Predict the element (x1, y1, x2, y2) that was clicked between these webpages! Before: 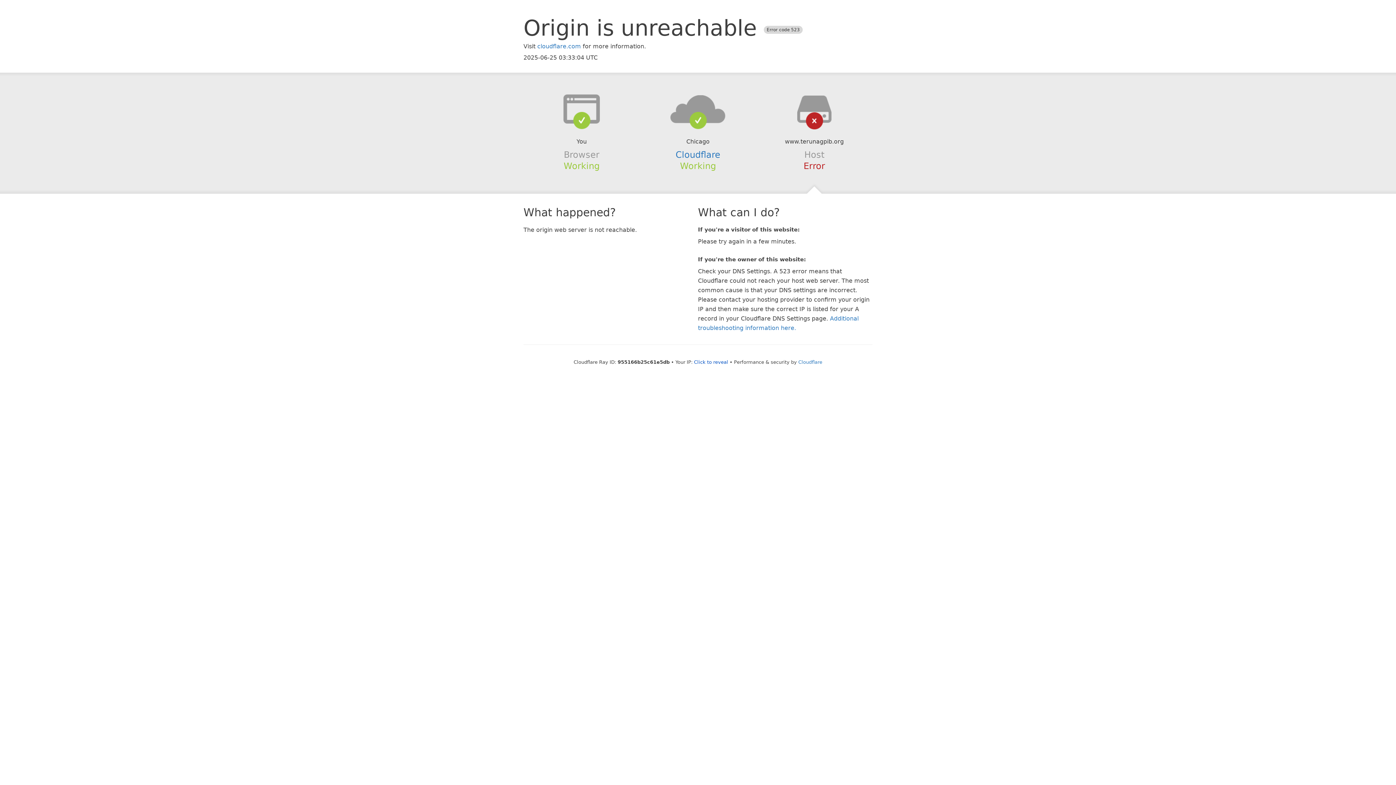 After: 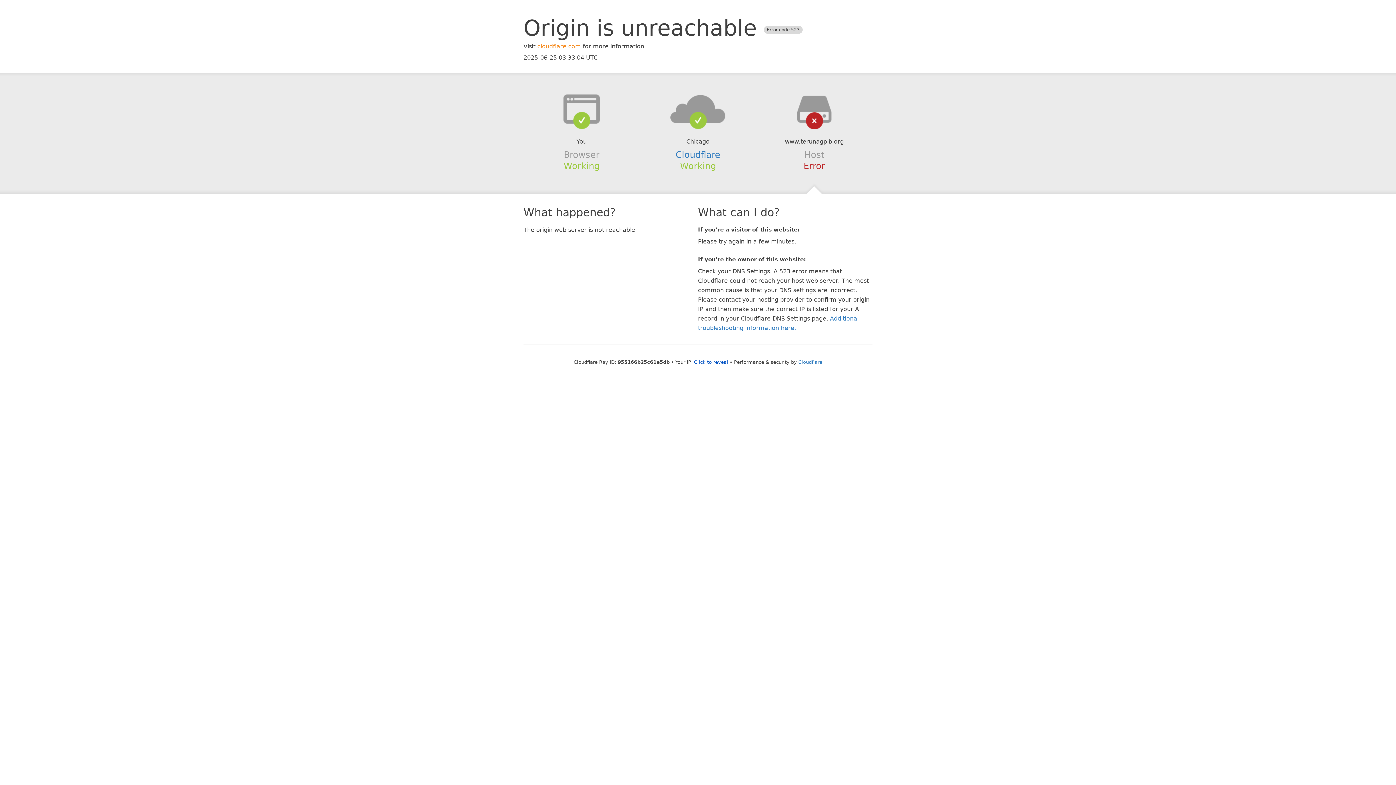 Action: bbox: (537, 42, 581, 49) label: cloudflare.com